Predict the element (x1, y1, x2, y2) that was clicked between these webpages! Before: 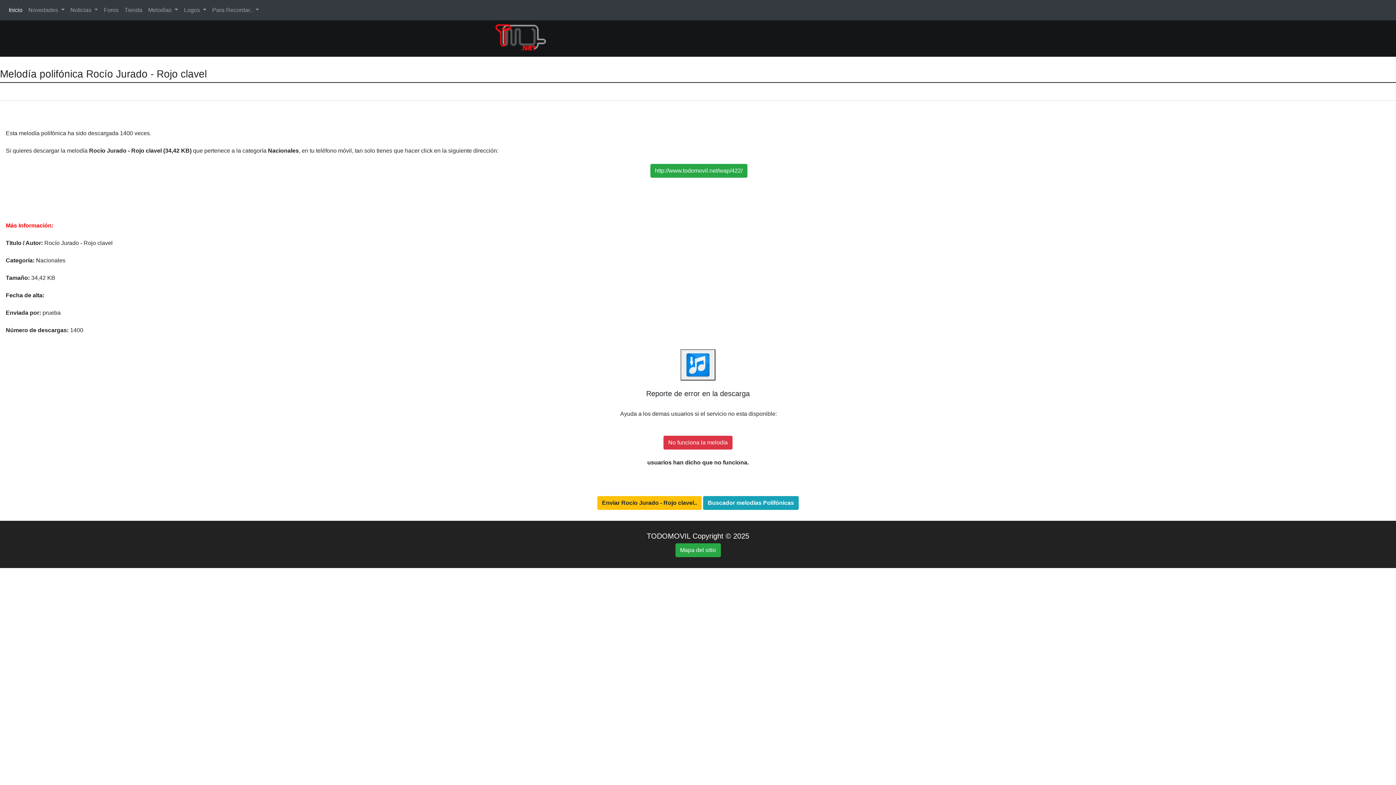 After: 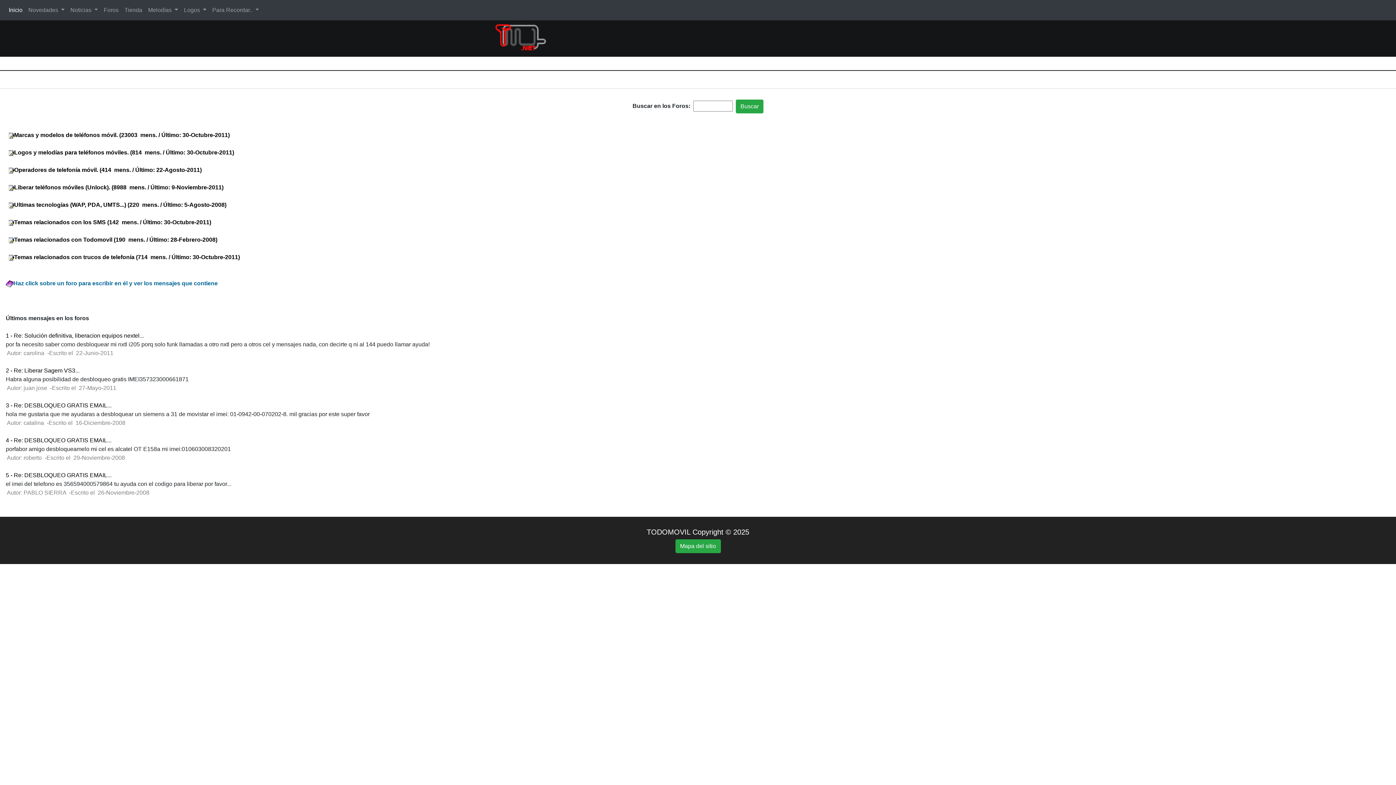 Action: bbox: (100, 2, 121, 17) label: Foros